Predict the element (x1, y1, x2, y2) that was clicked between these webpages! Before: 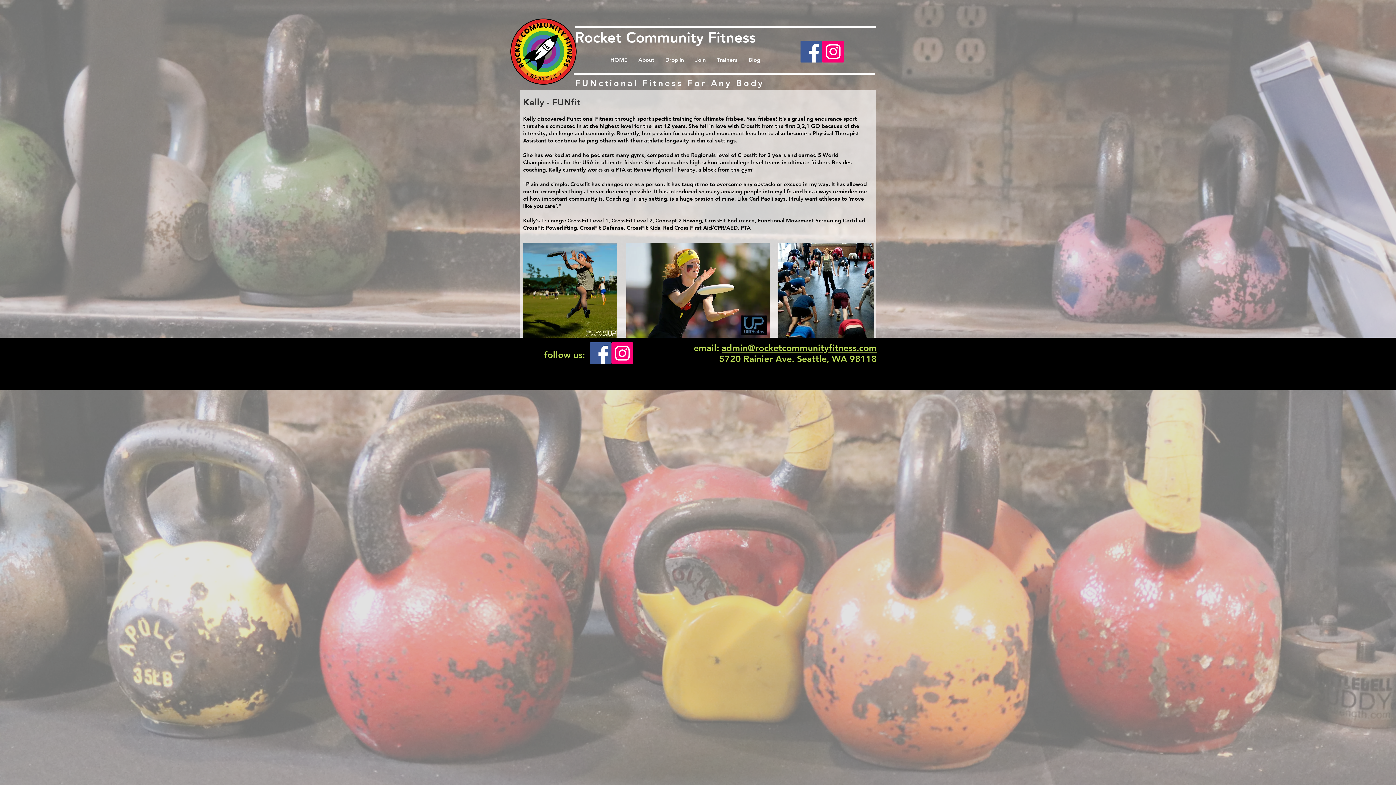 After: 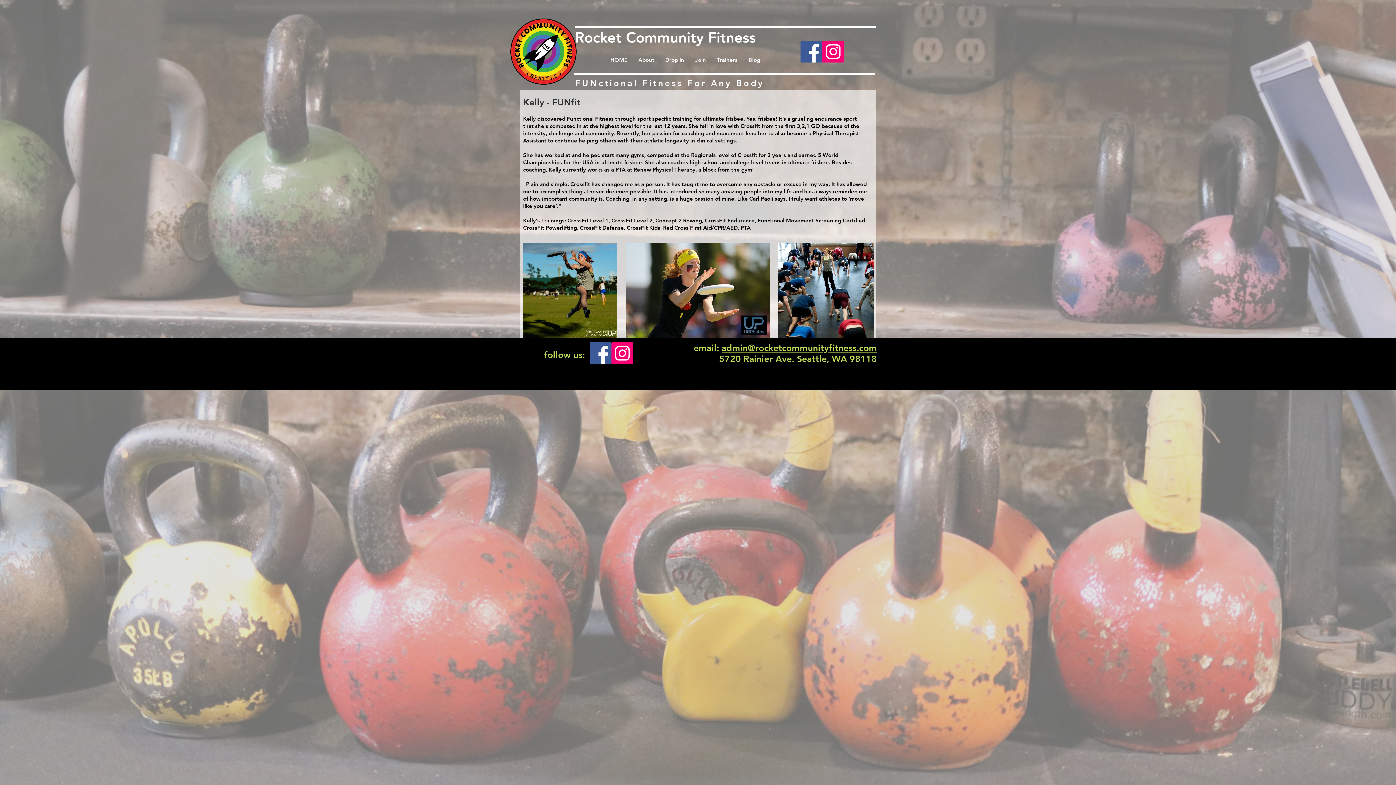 Action: label: Instagram Social Icon bbox: (611, 342, 633, 364)